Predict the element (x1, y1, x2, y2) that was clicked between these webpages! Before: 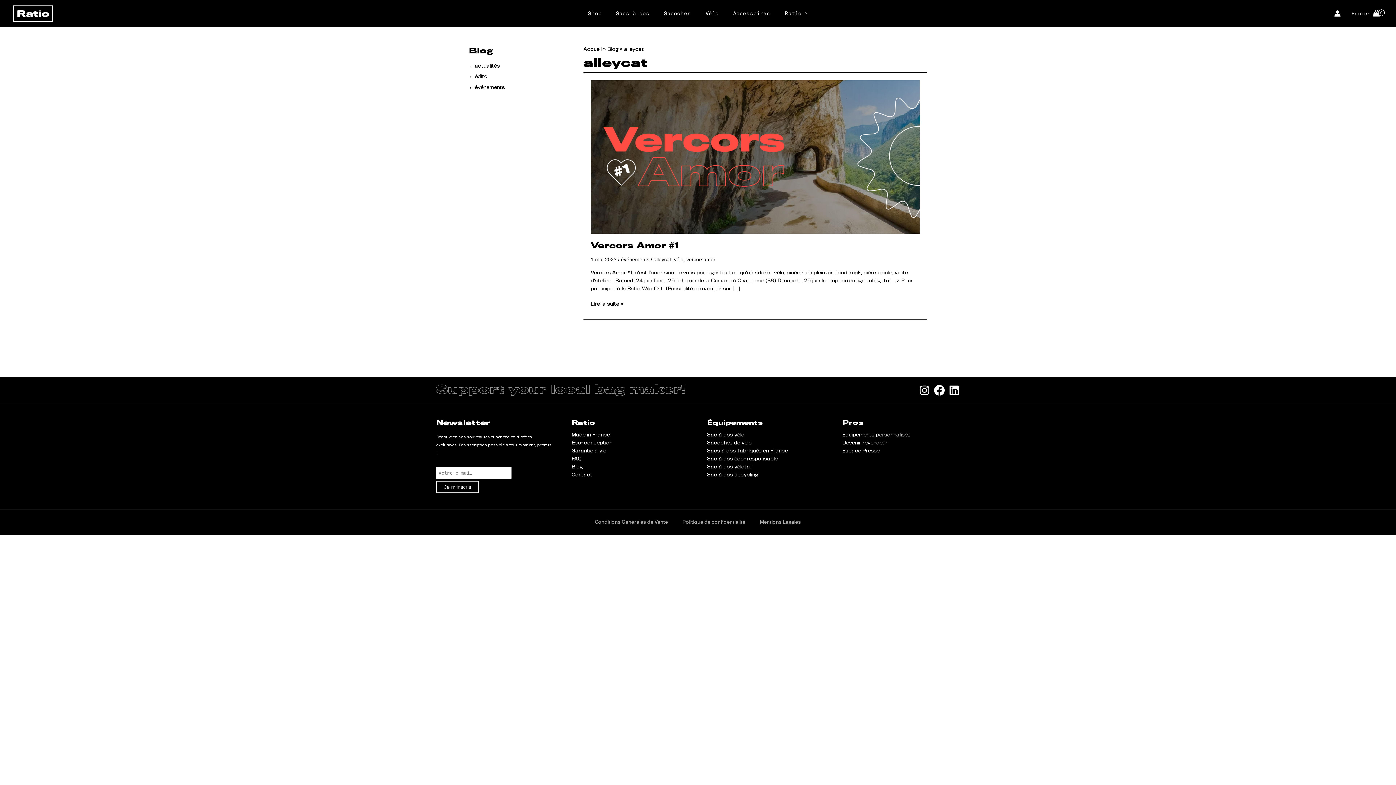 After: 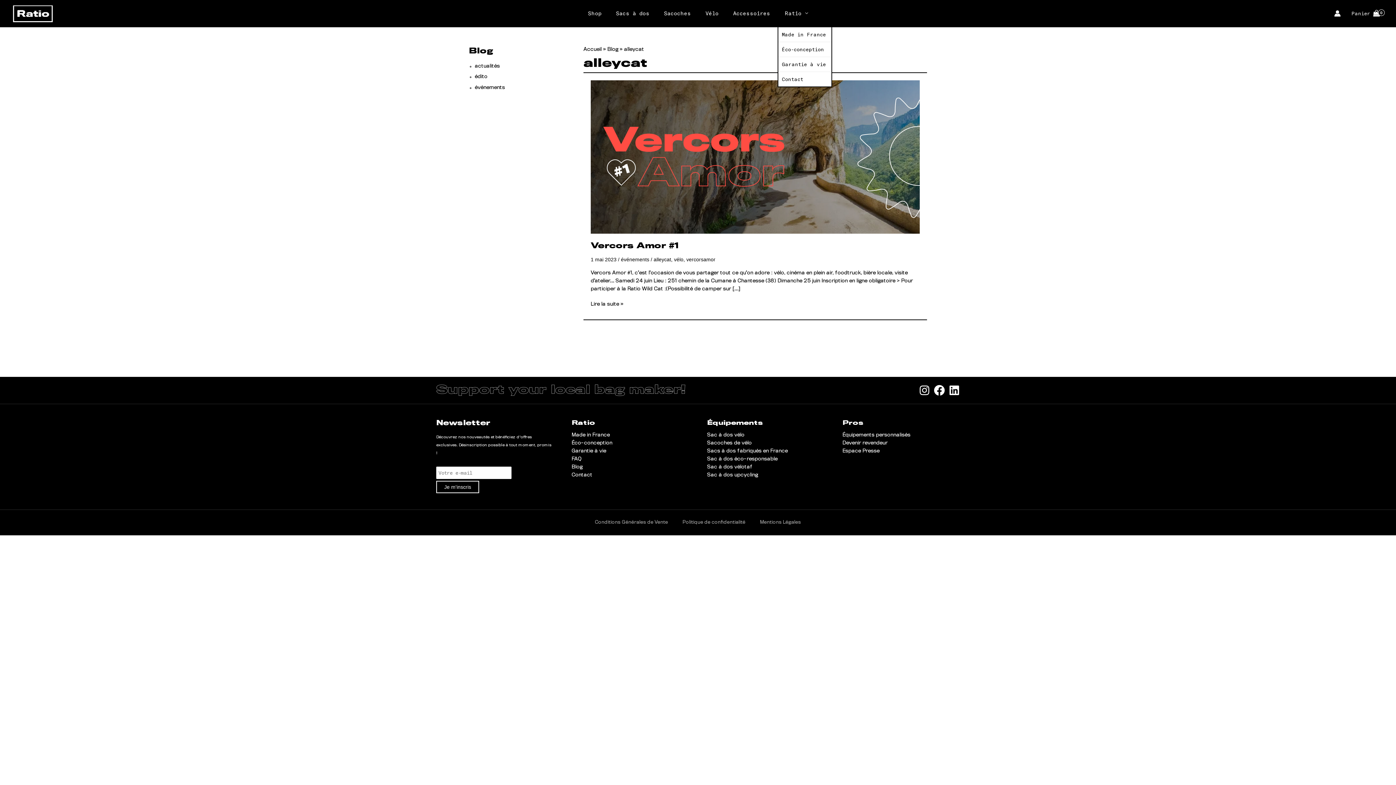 Action: bbox: (777, 0, 815, 26) label: Ratio